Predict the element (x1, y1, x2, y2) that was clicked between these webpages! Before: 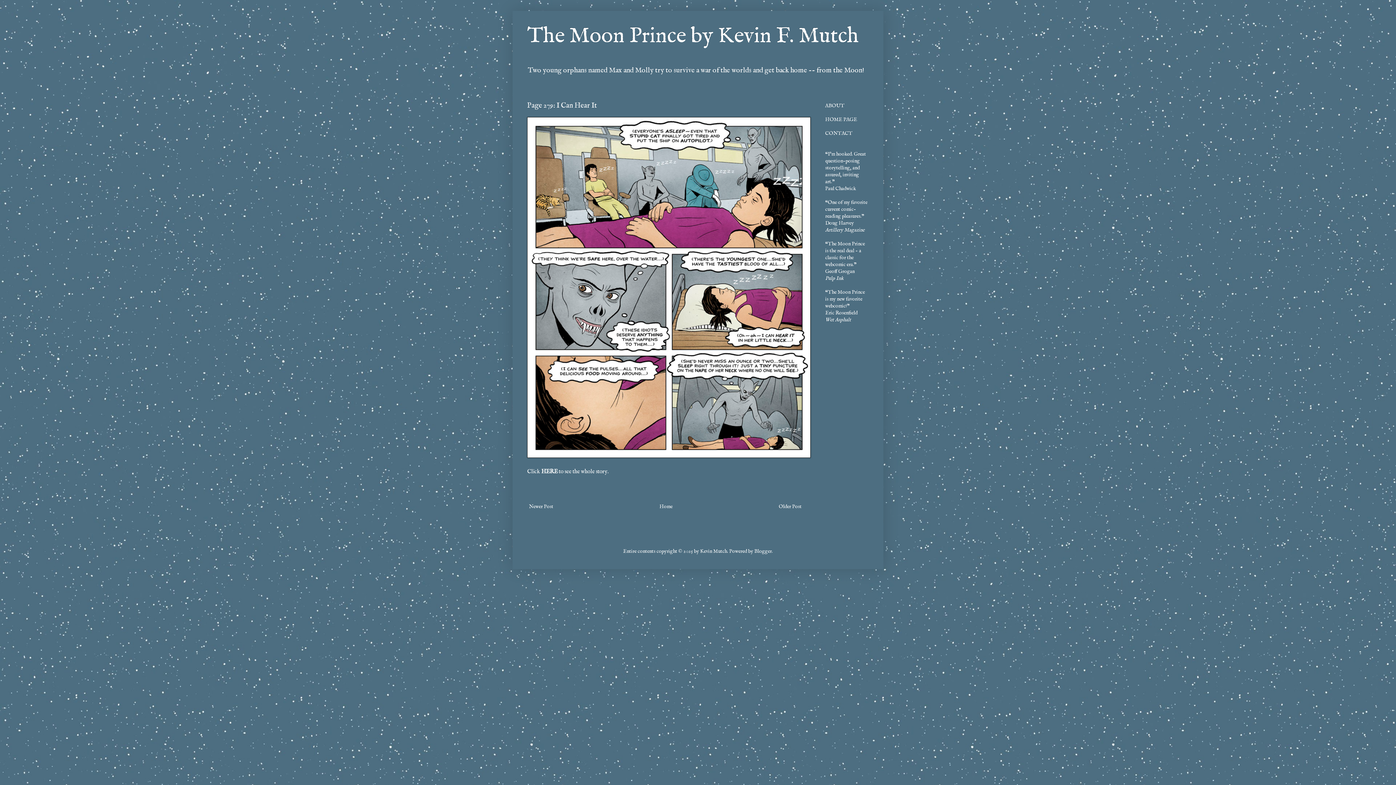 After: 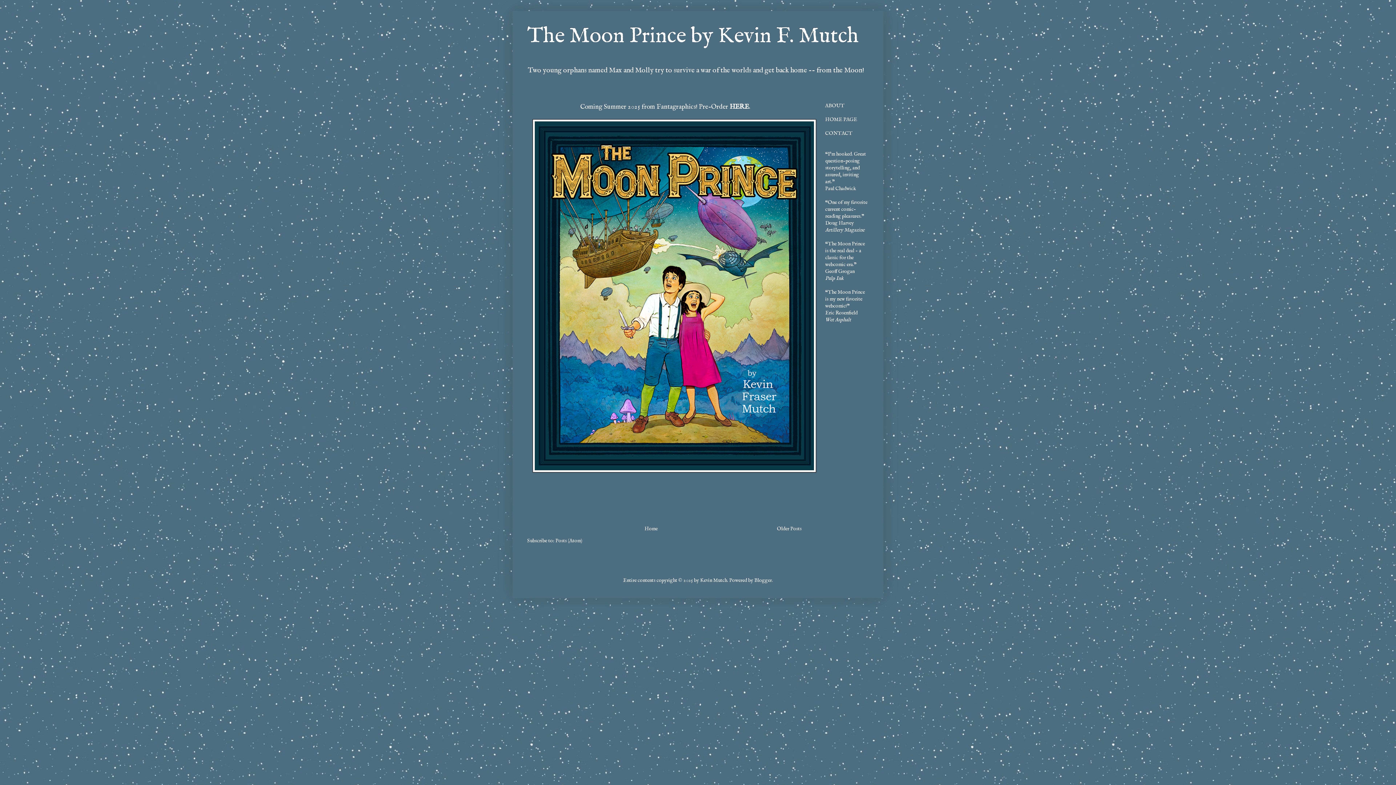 Action: bbox: (657, 501, 674, 511) label: Home